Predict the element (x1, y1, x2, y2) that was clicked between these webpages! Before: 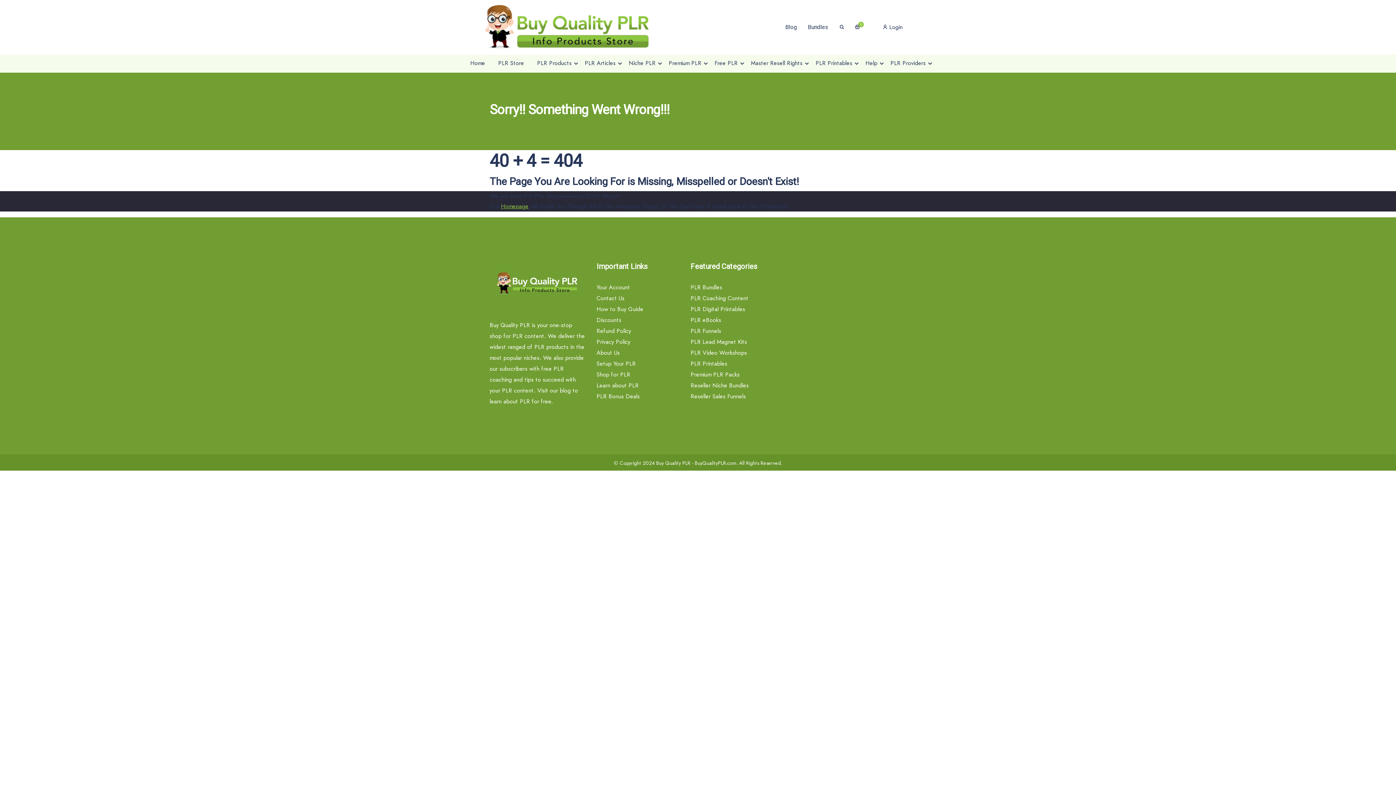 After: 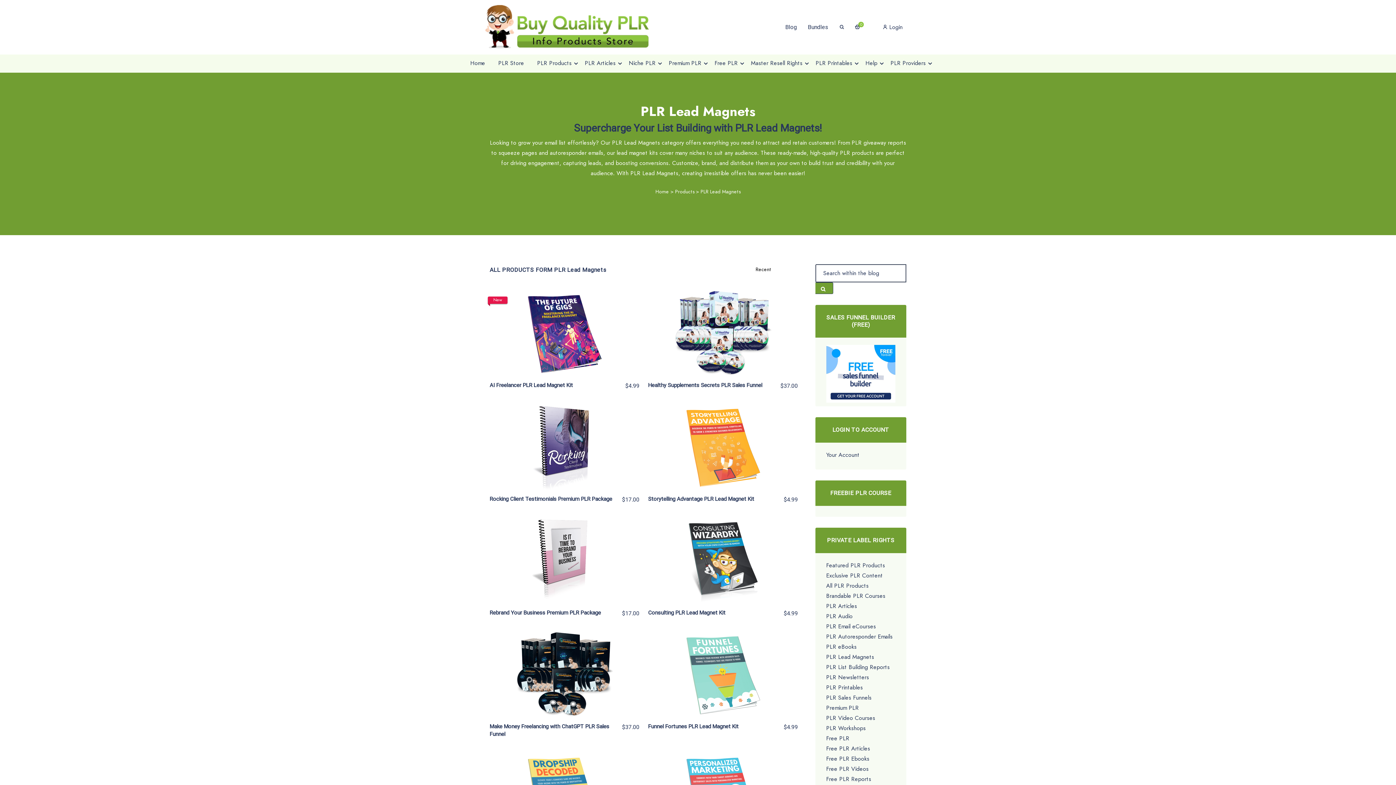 Action: label: PLR Lead Magnet Kits bbox: (690, 337, 747, 346)